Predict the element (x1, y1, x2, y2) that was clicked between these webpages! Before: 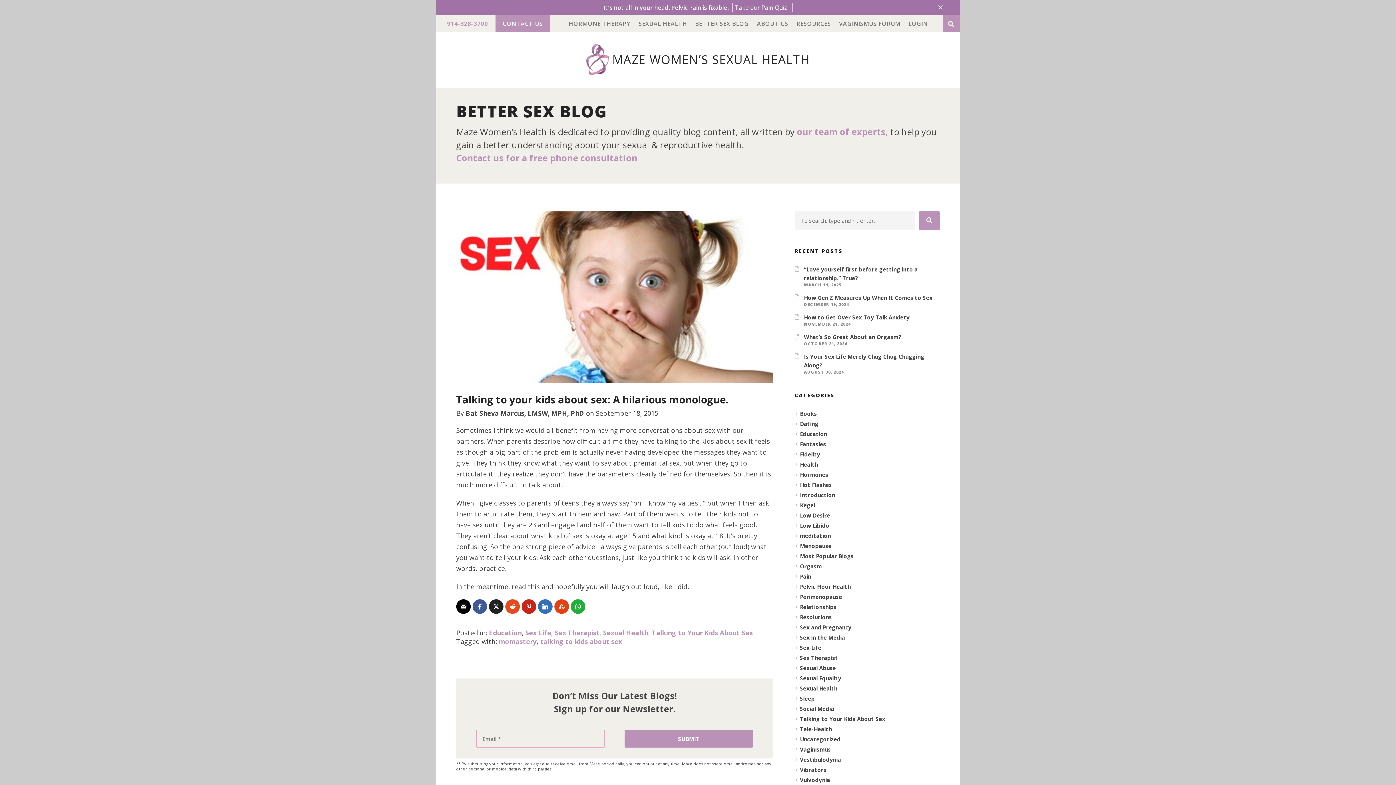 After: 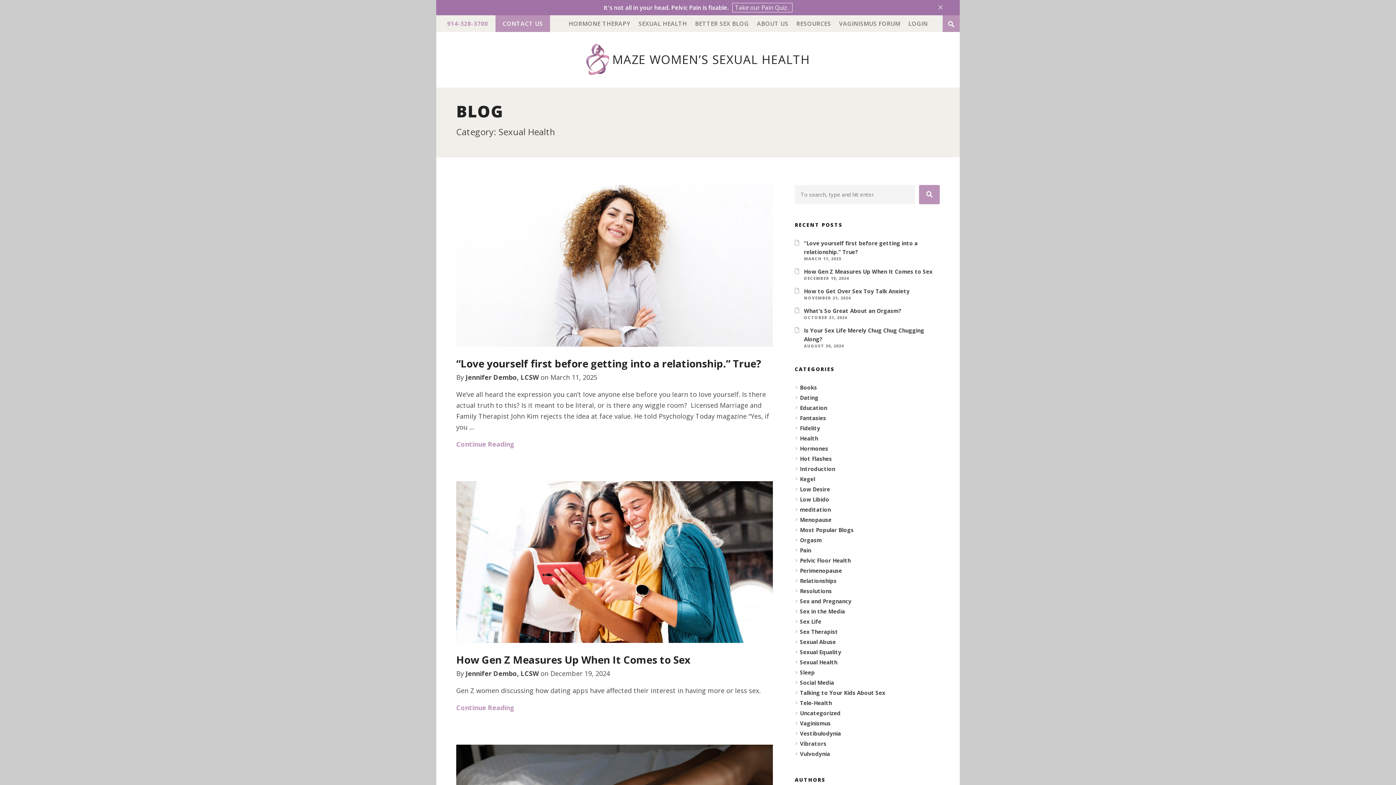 Action: bbox: (603, 628, 648, 637) label: Sexual Health